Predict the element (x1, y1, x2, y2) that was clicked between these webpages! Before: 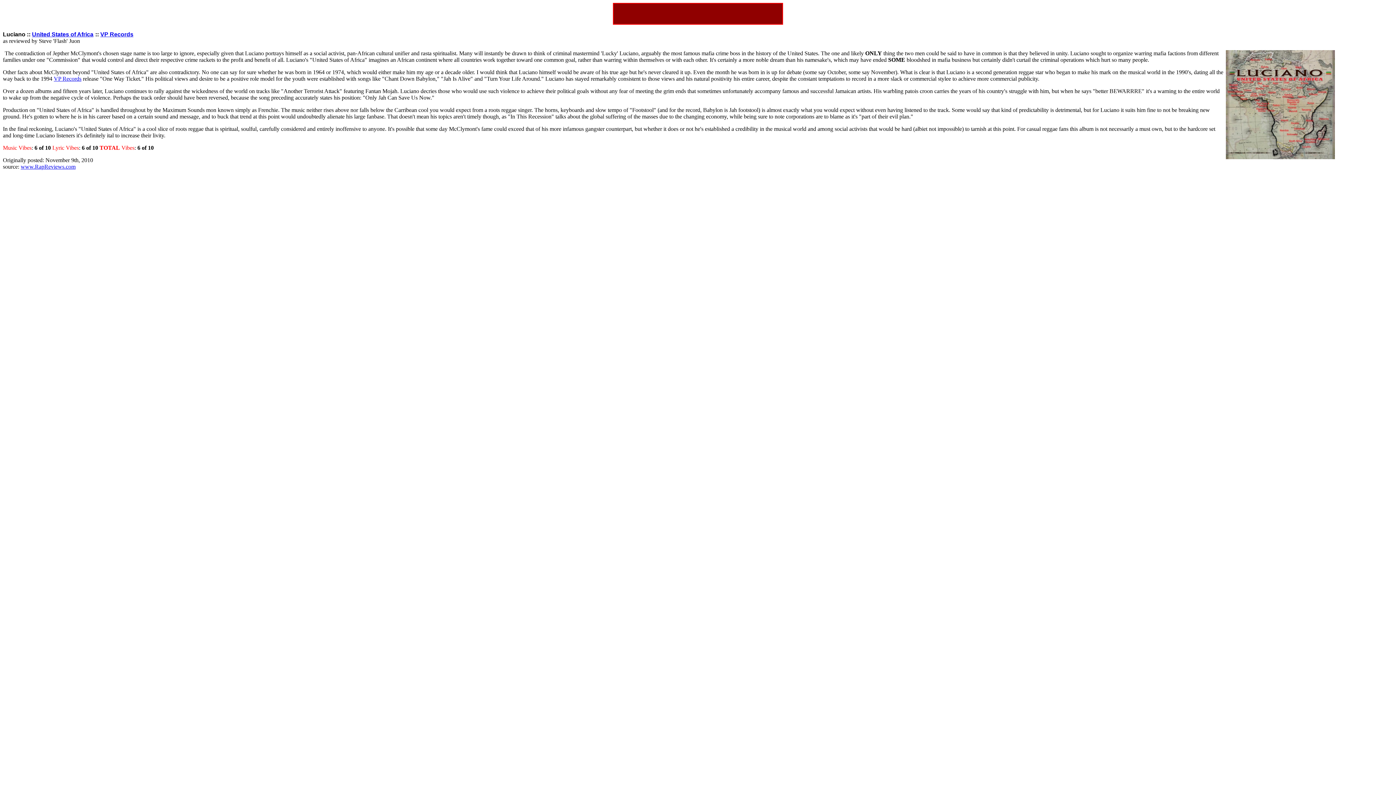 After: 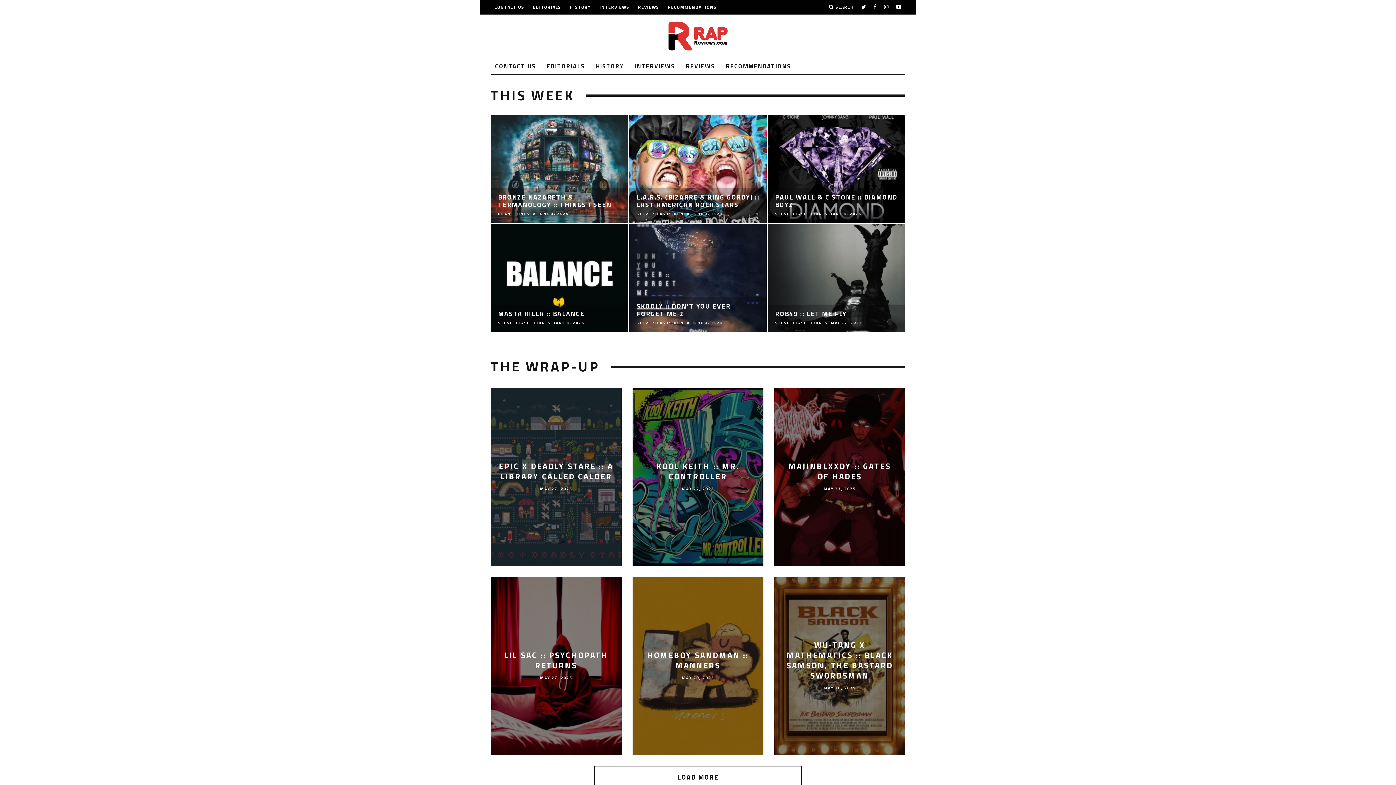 Action: bbox: (20, 163, 75, 169) label: www.RapReviews.com